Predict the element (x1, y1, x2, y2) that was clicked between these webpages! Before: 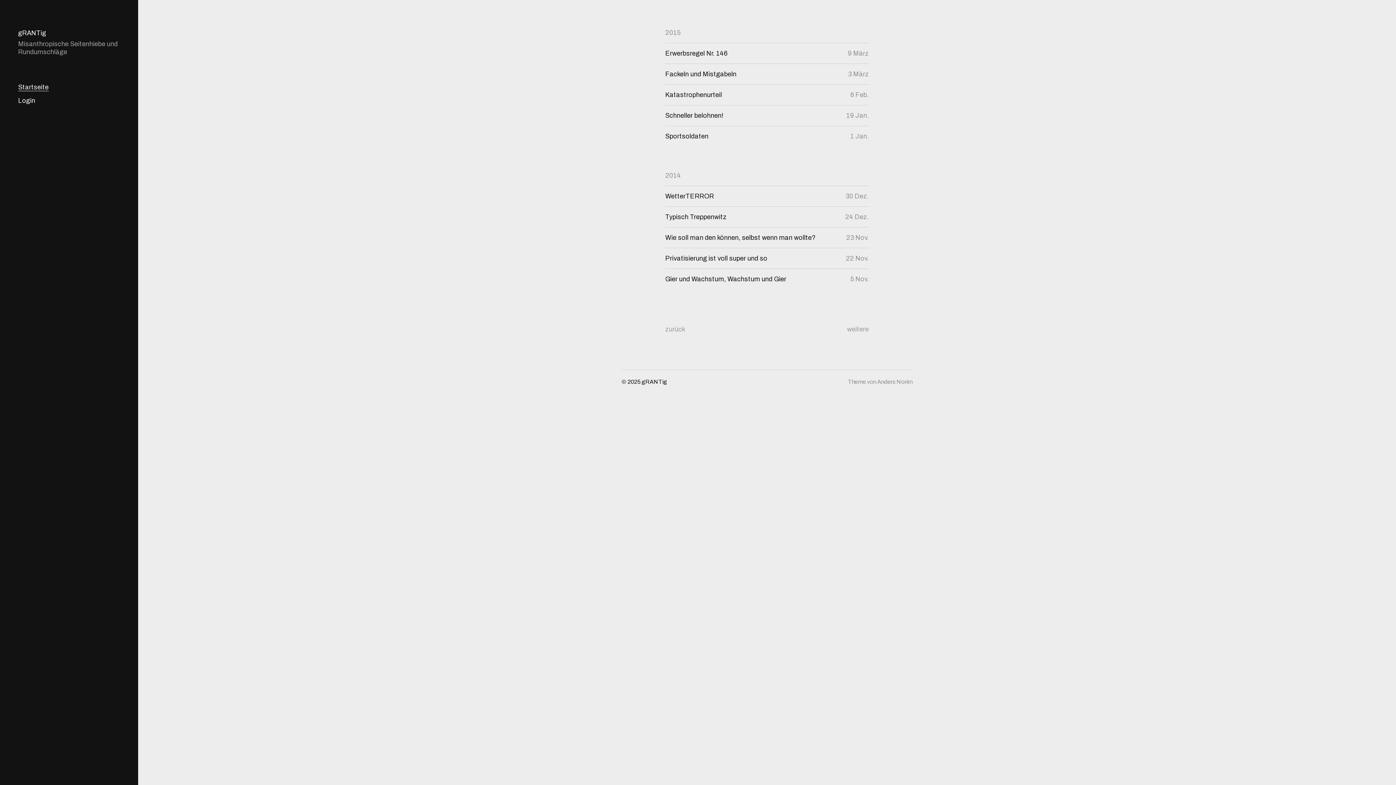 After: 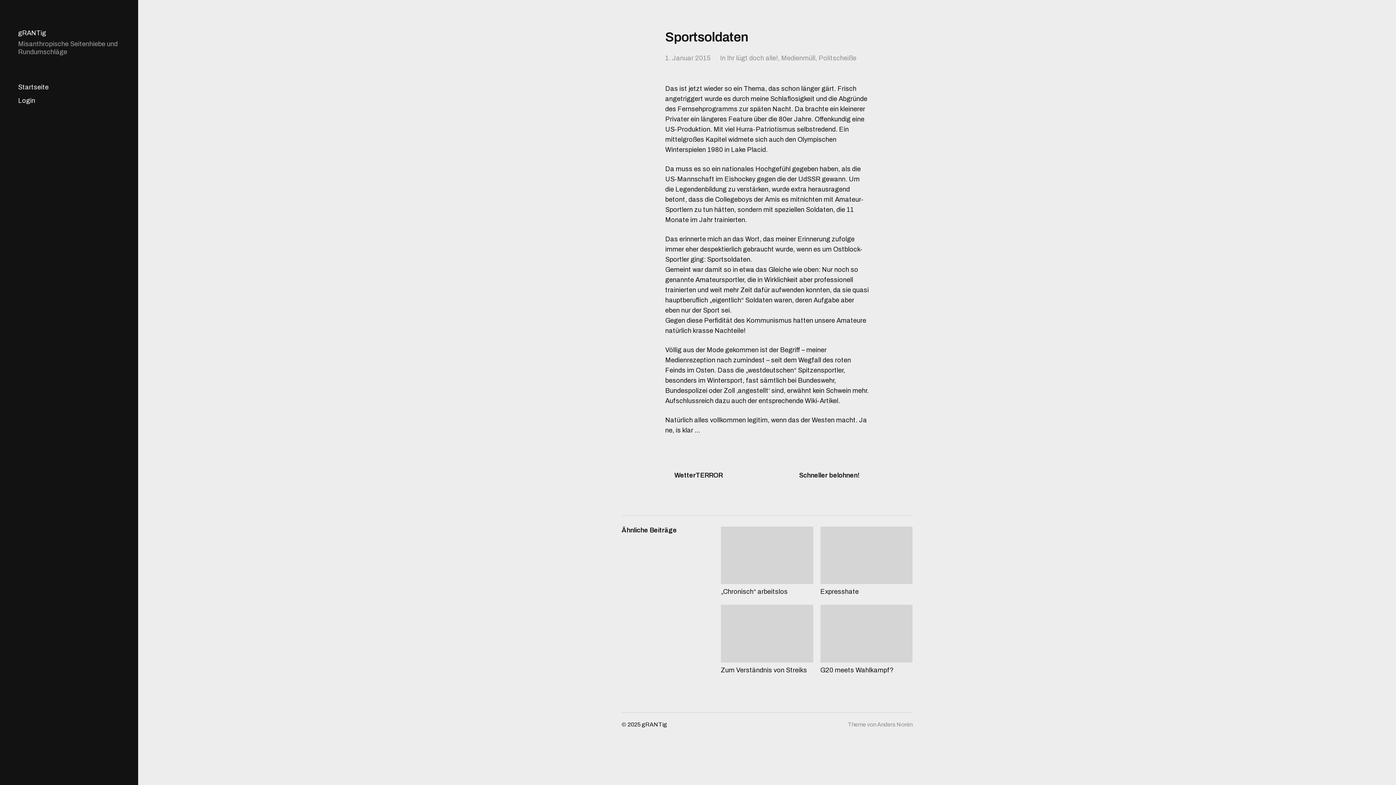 Action: bbox: (665, 126, 869, 146) label: Sportsoldaten
1 Jan.